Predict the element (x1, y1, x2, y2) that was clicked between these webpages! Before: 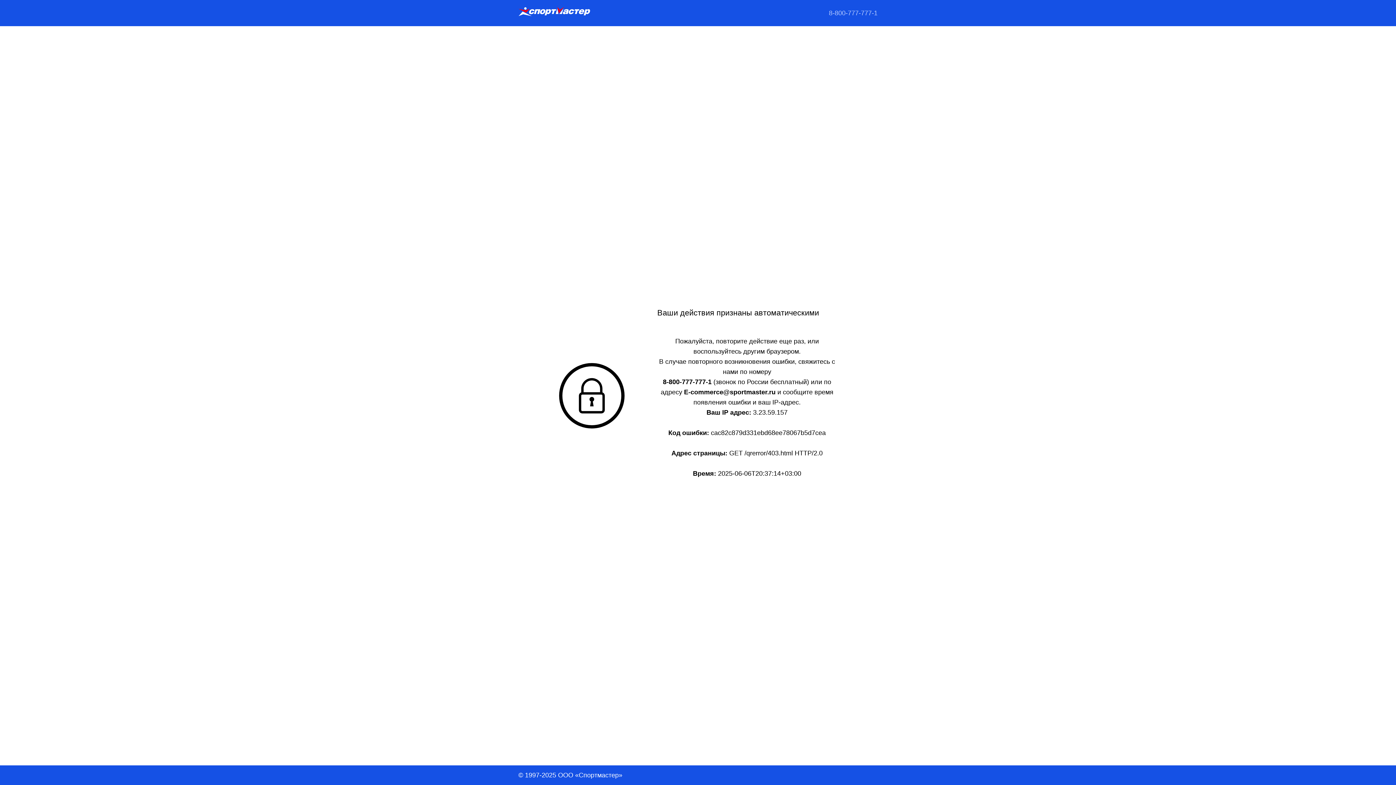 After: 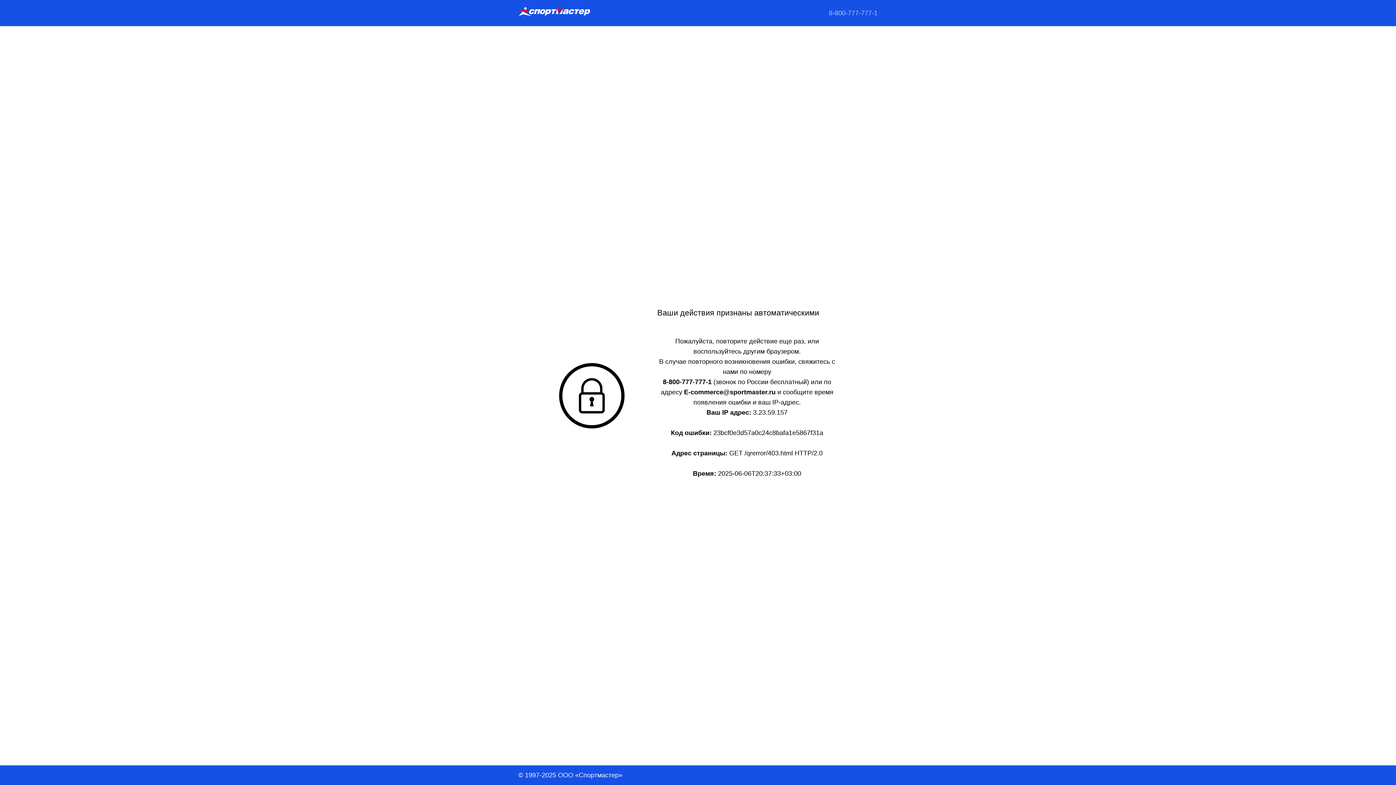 Action: bbox: (518, 6, 590, 19)